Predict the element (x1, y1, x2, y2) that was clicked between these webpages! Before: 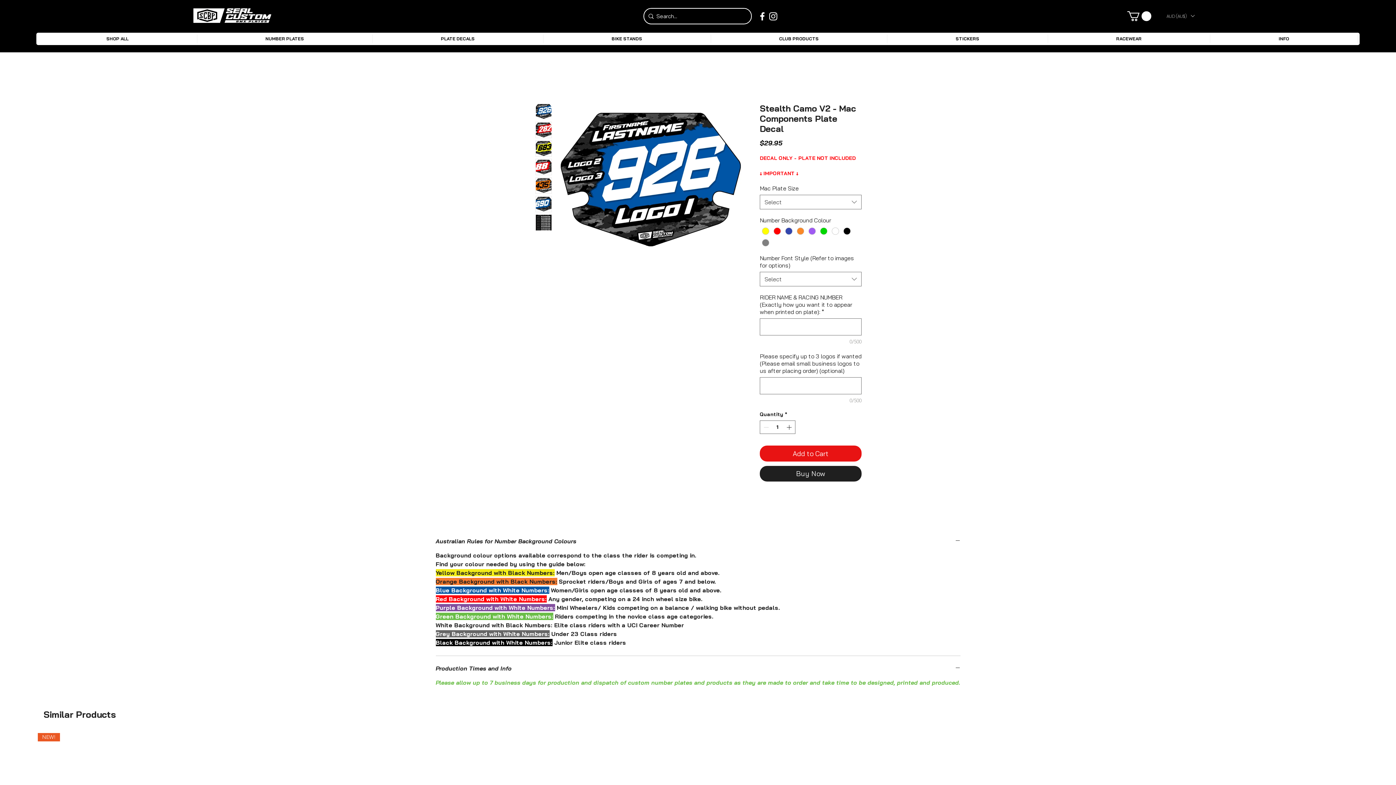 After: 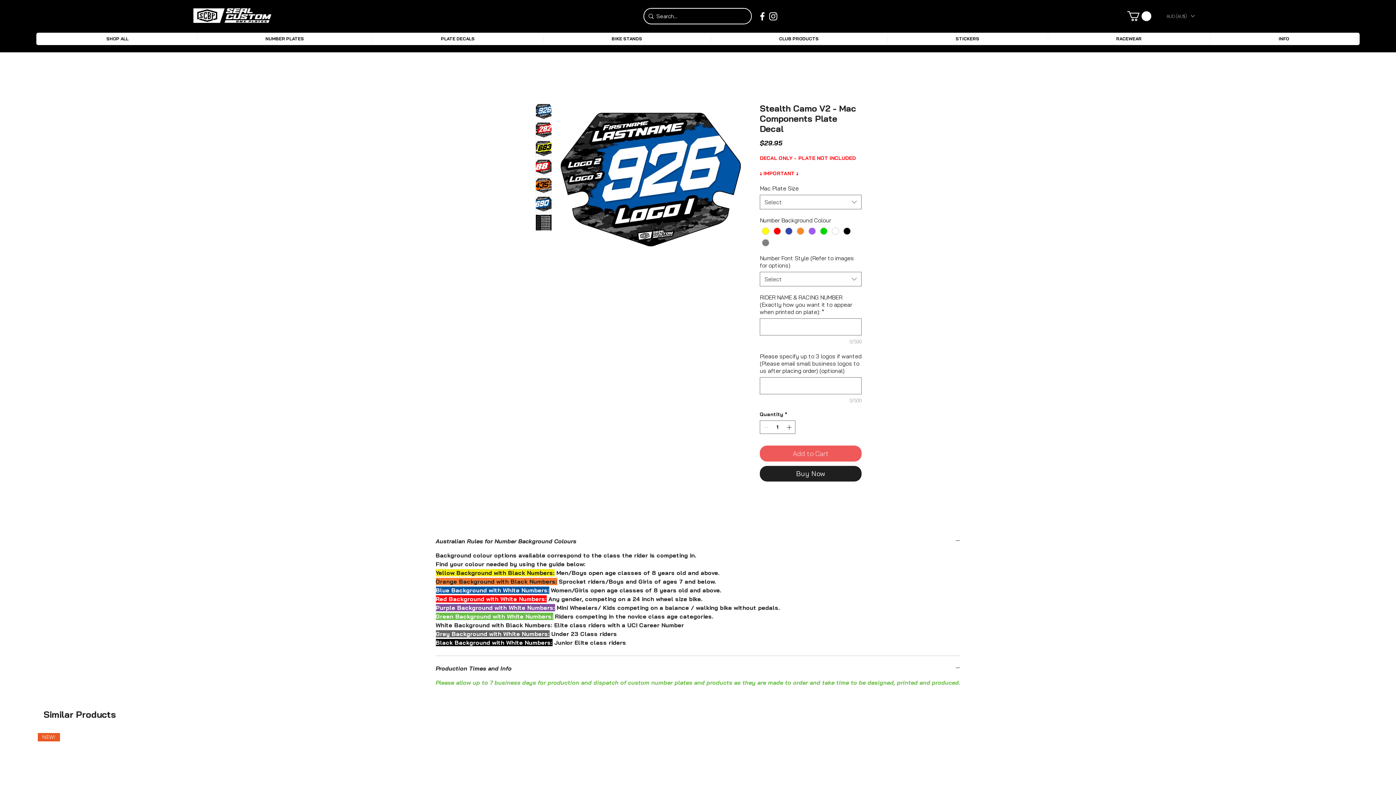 Action: bbox: (760, 445, 861, 461) label: Add to Cart